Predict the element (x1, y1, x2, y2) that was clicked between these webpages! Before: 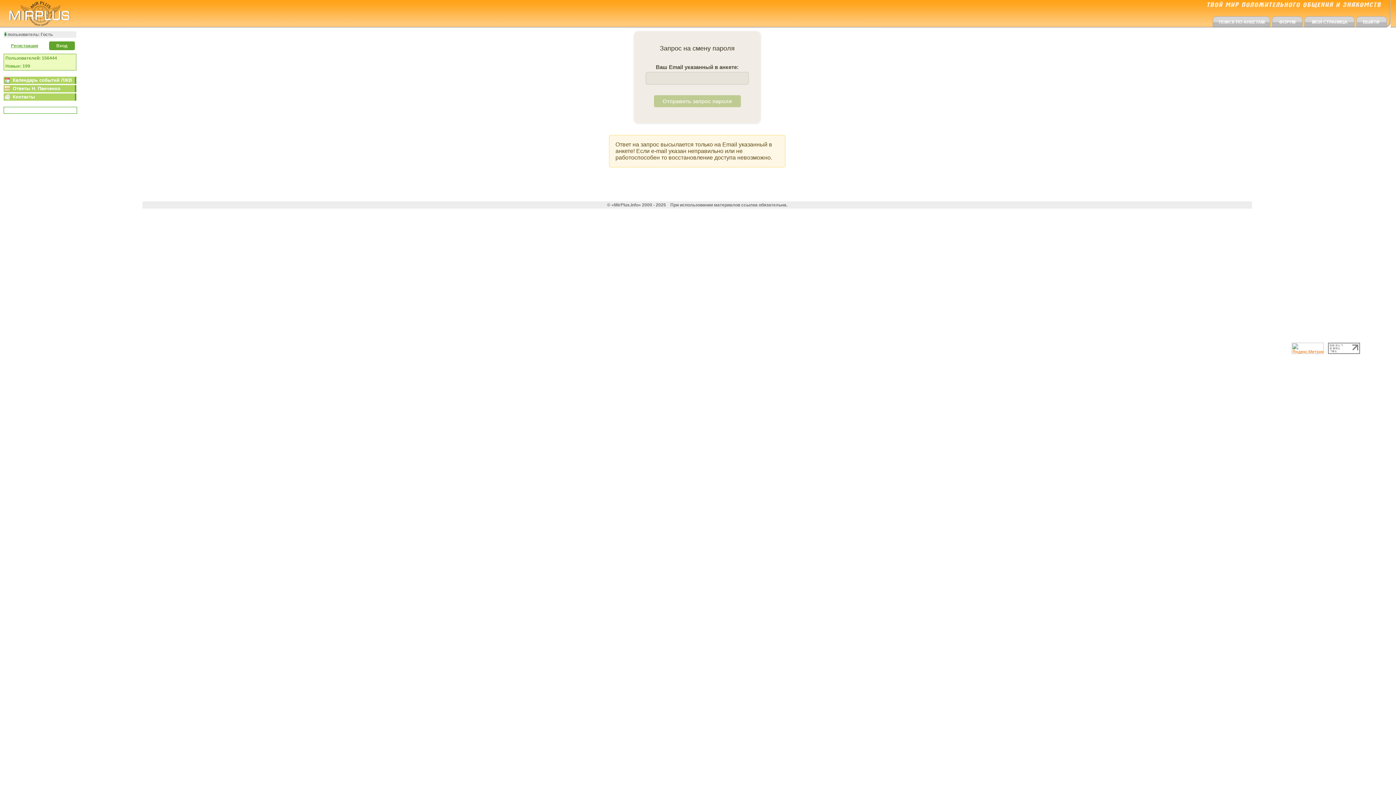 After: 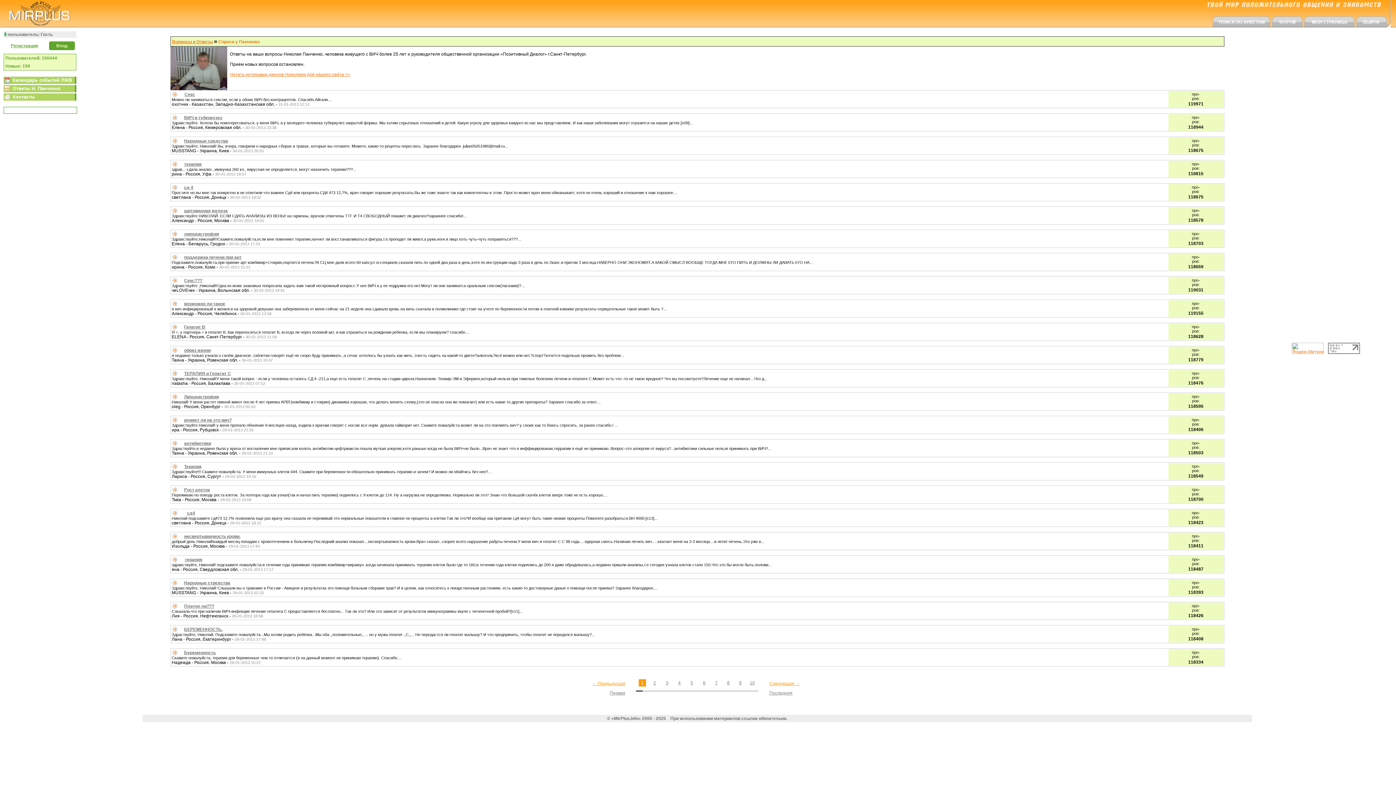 Action: bbox: (12, 85, 60, 91) label: Ответы Н. Панченко